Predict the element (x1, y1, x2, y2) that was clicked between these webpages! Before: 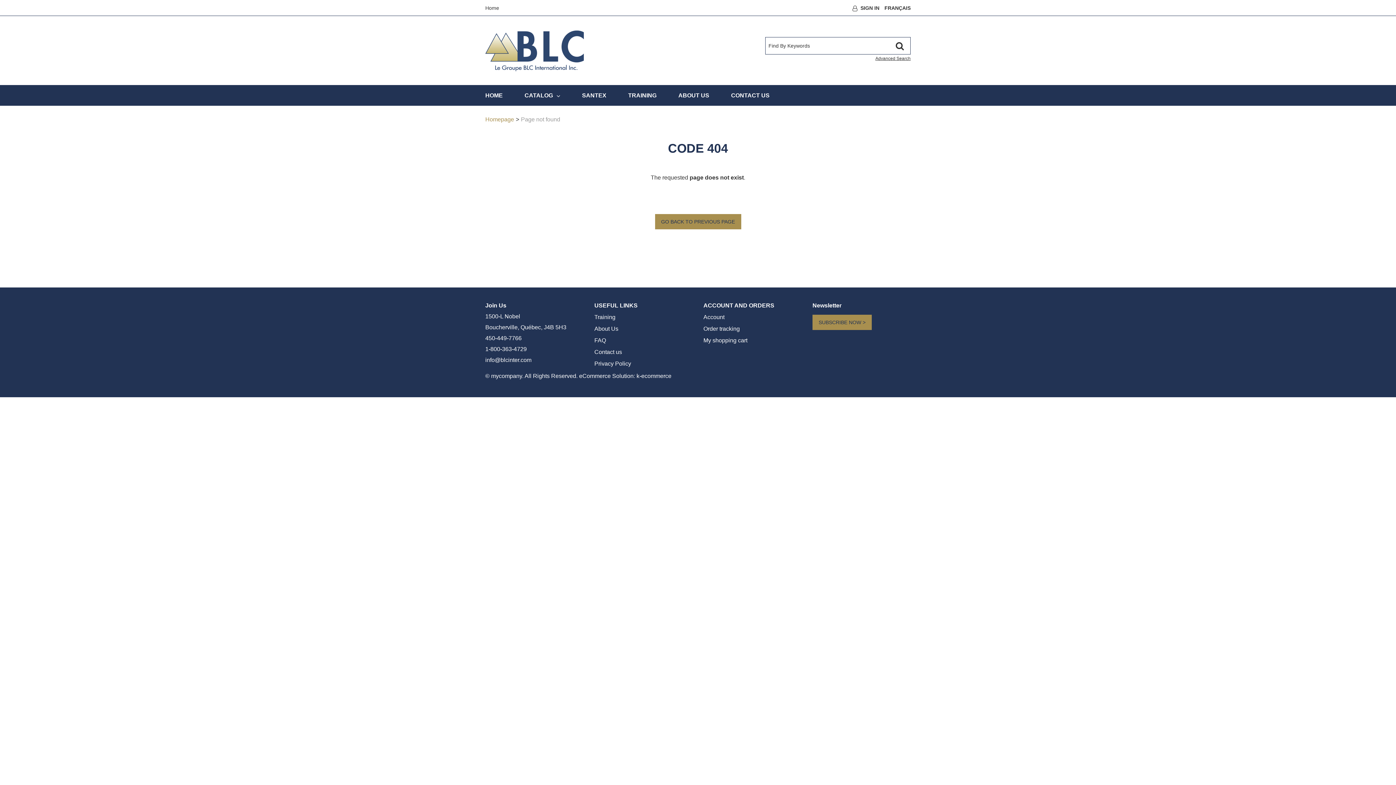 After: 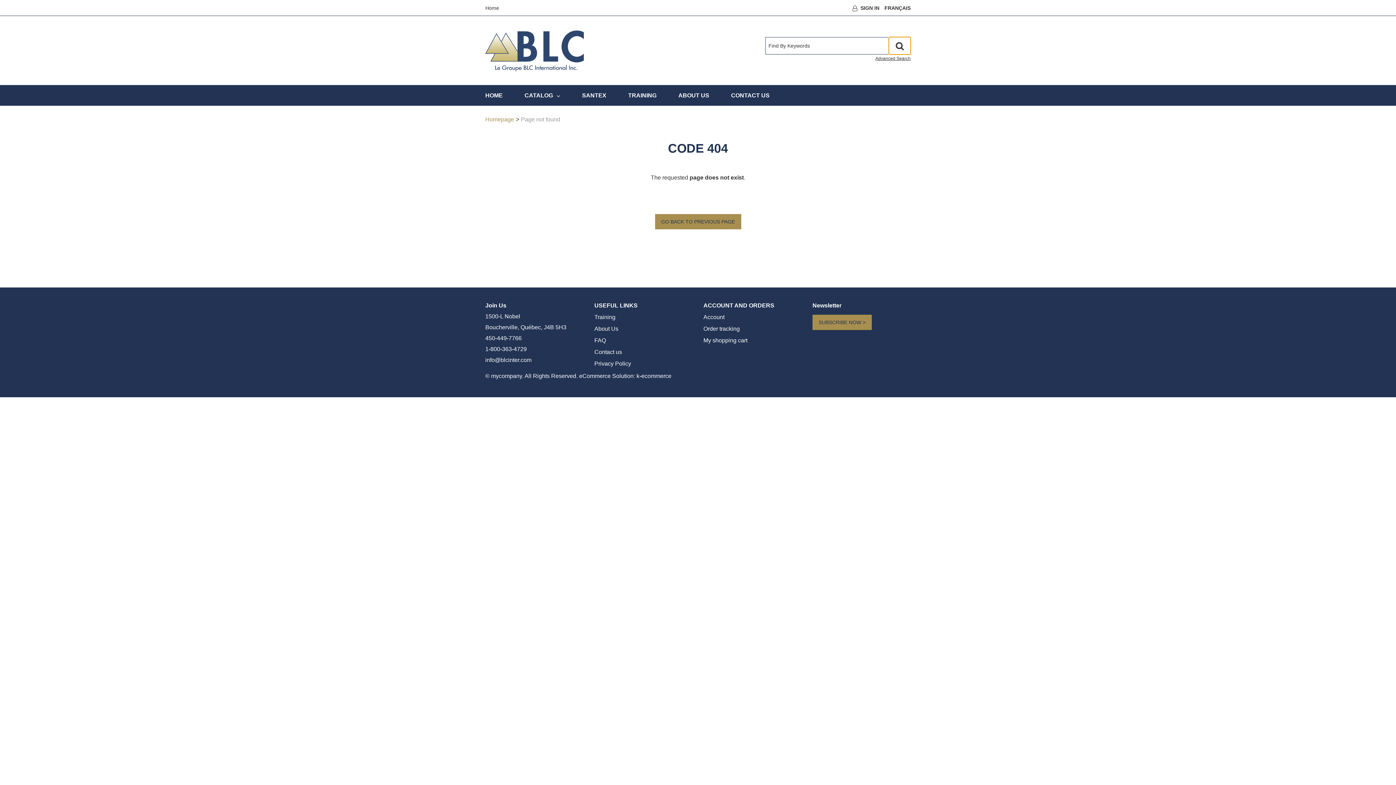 Action: bbox: (889, 37, 910, 54)